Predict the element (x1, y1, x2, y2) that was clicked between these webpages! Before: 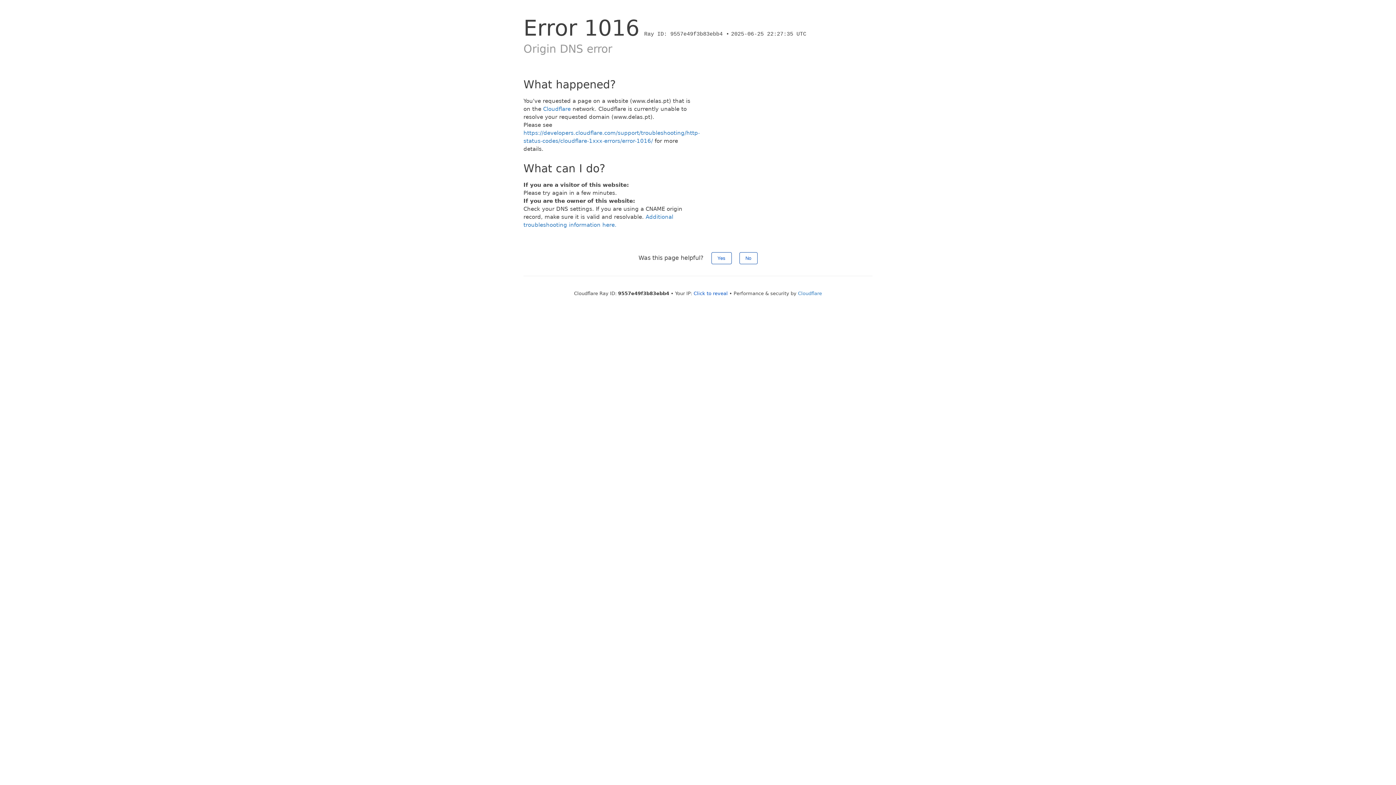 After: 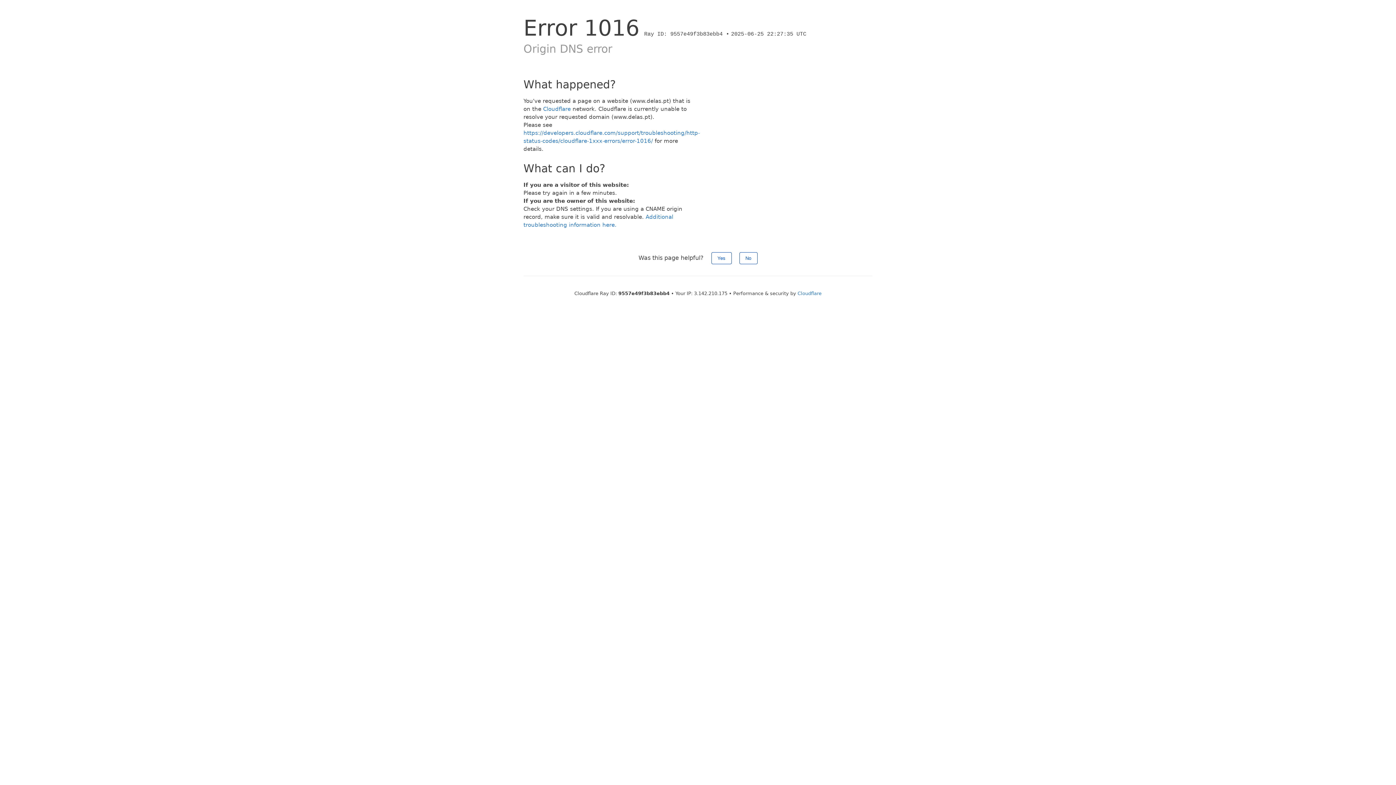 Action: bbox: (693, 290, 728, 296) label: Click to reveal